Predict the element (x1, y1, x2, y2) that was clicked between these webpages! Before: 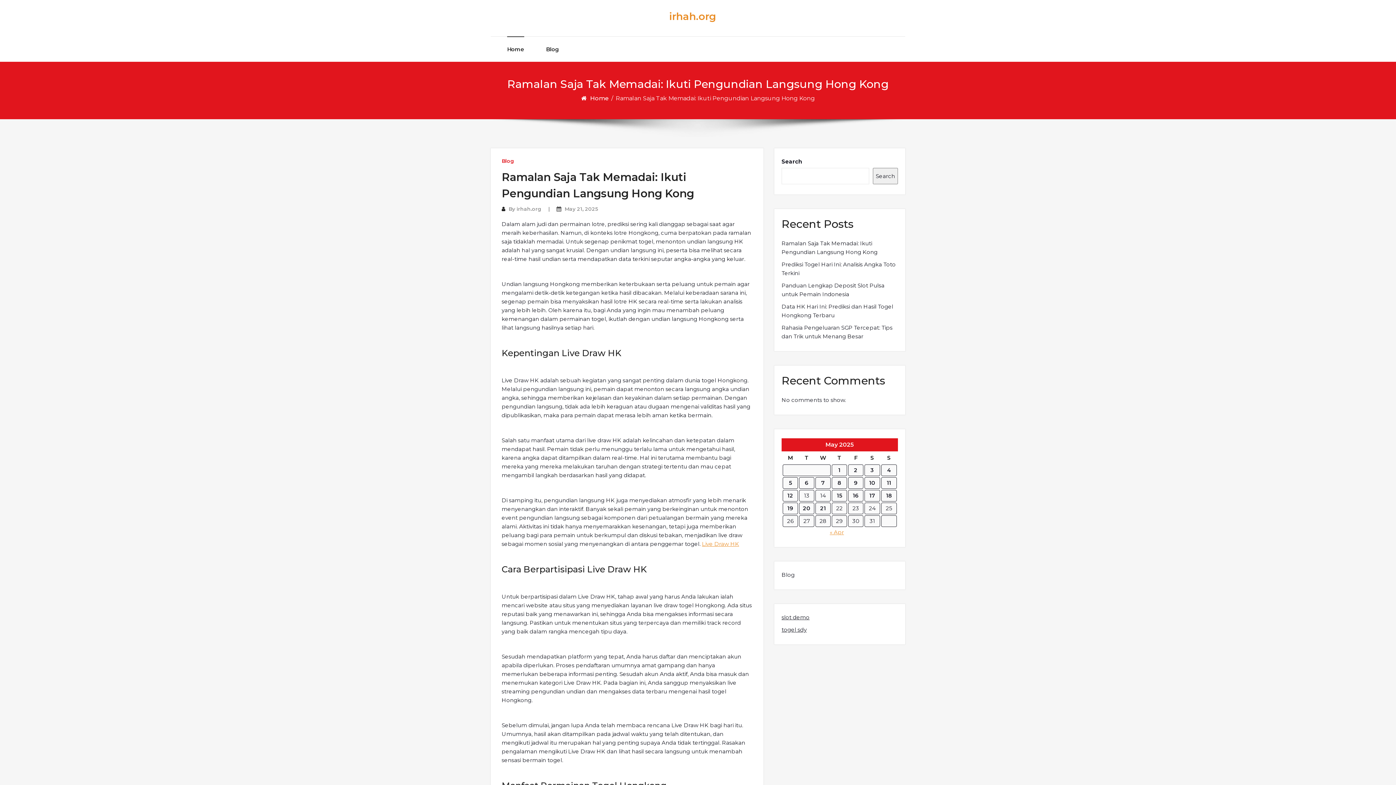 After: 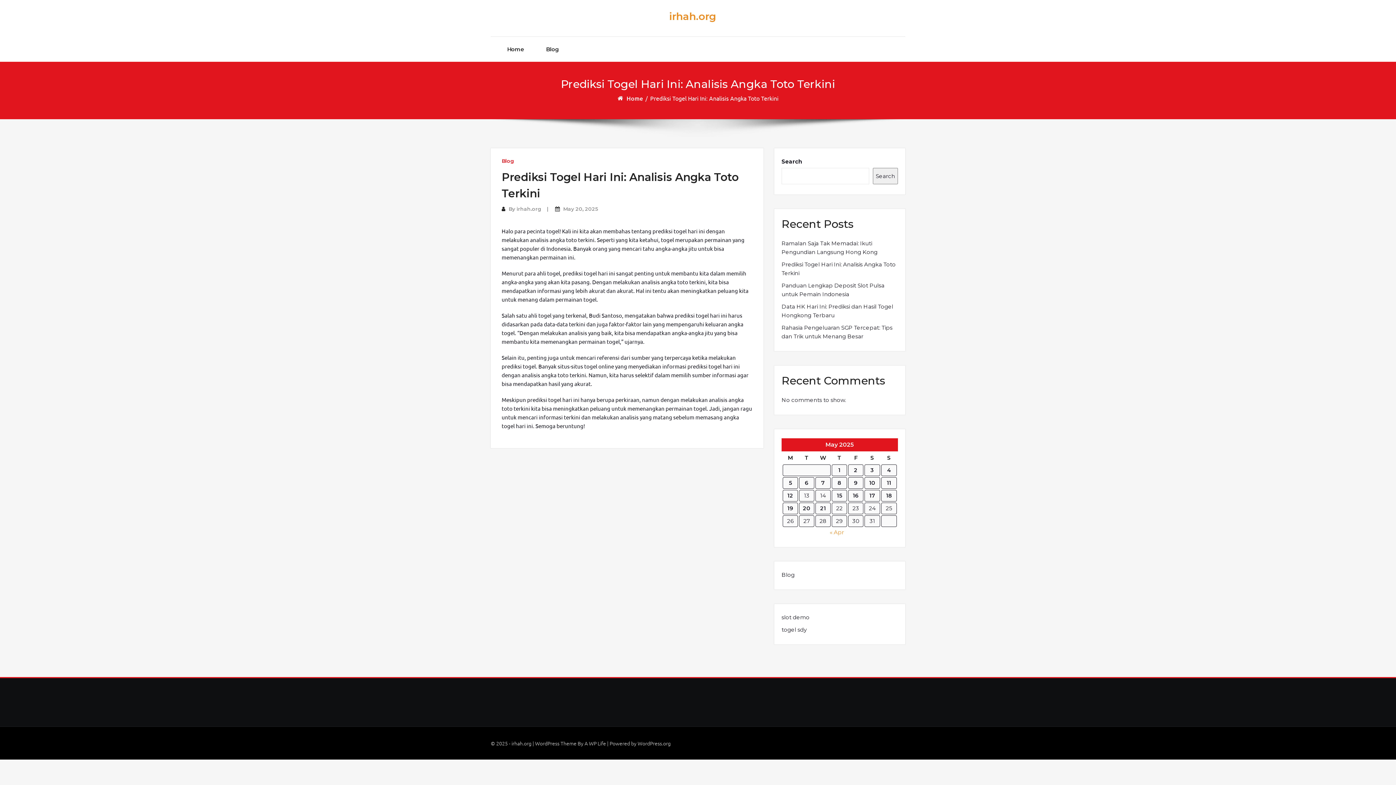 Action: label: Prediksi Togel Hari Ini: Analisis Angka Toto Terkini bbox: (781, 260, 898, 277)